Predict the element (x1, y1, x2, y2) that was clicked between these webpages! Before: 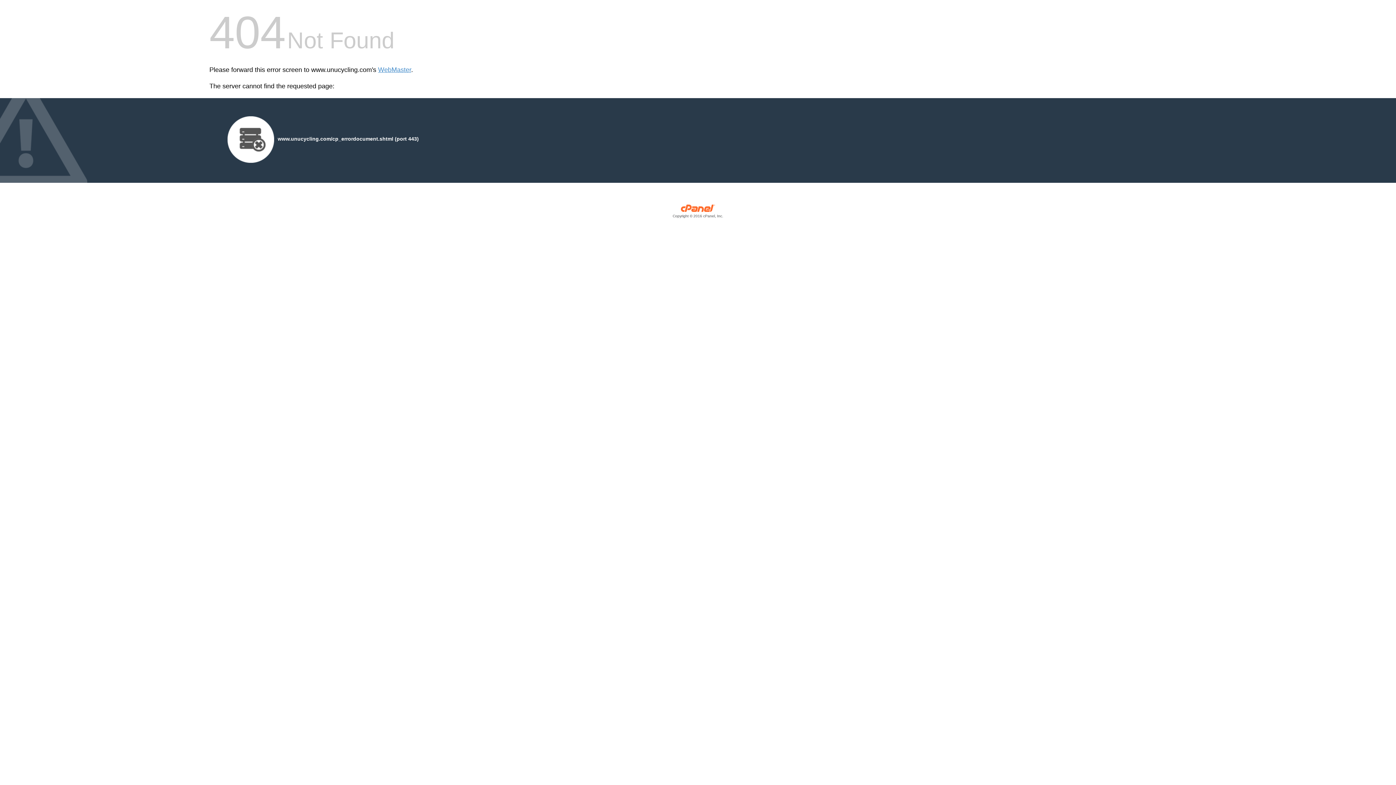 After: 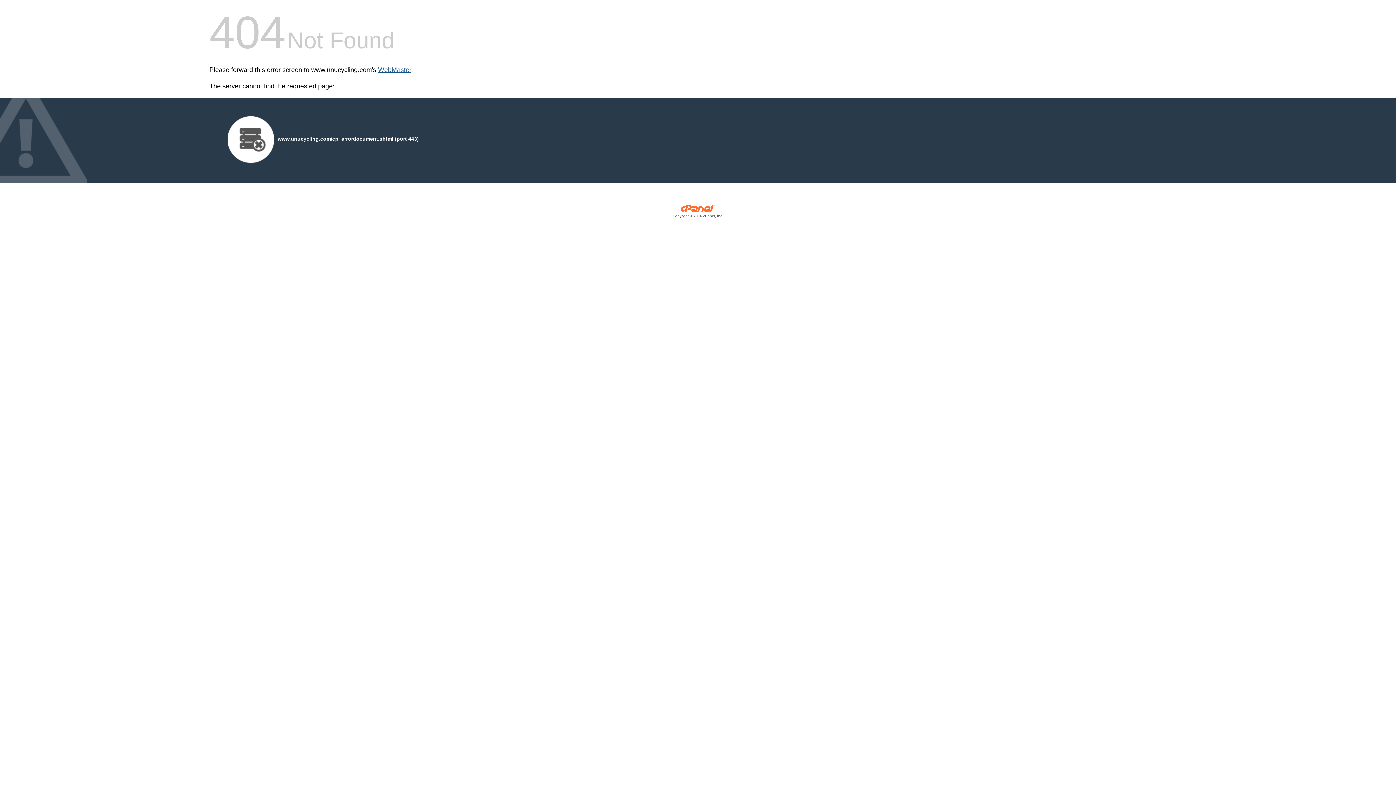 Action: label: WebMaster bbox: (378, 66, 411, 73)